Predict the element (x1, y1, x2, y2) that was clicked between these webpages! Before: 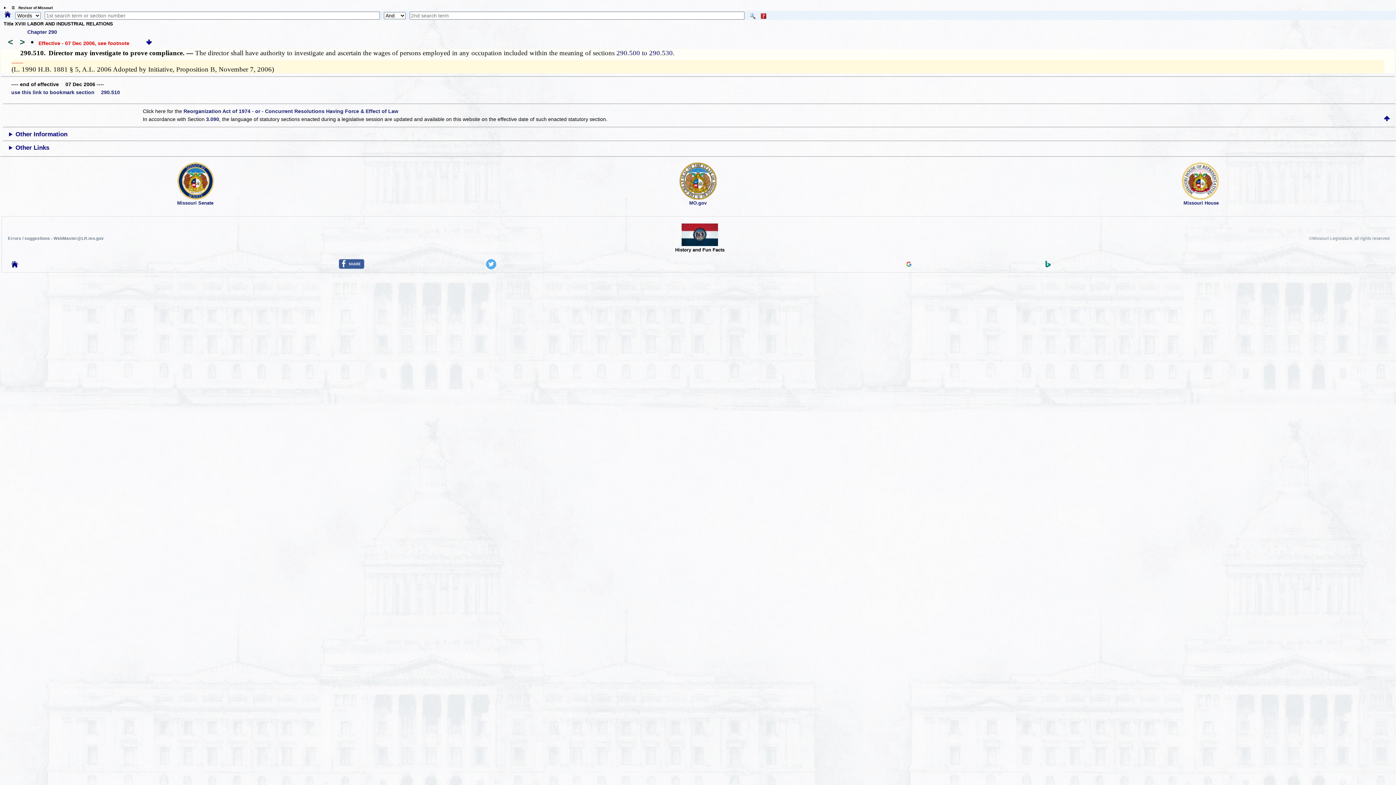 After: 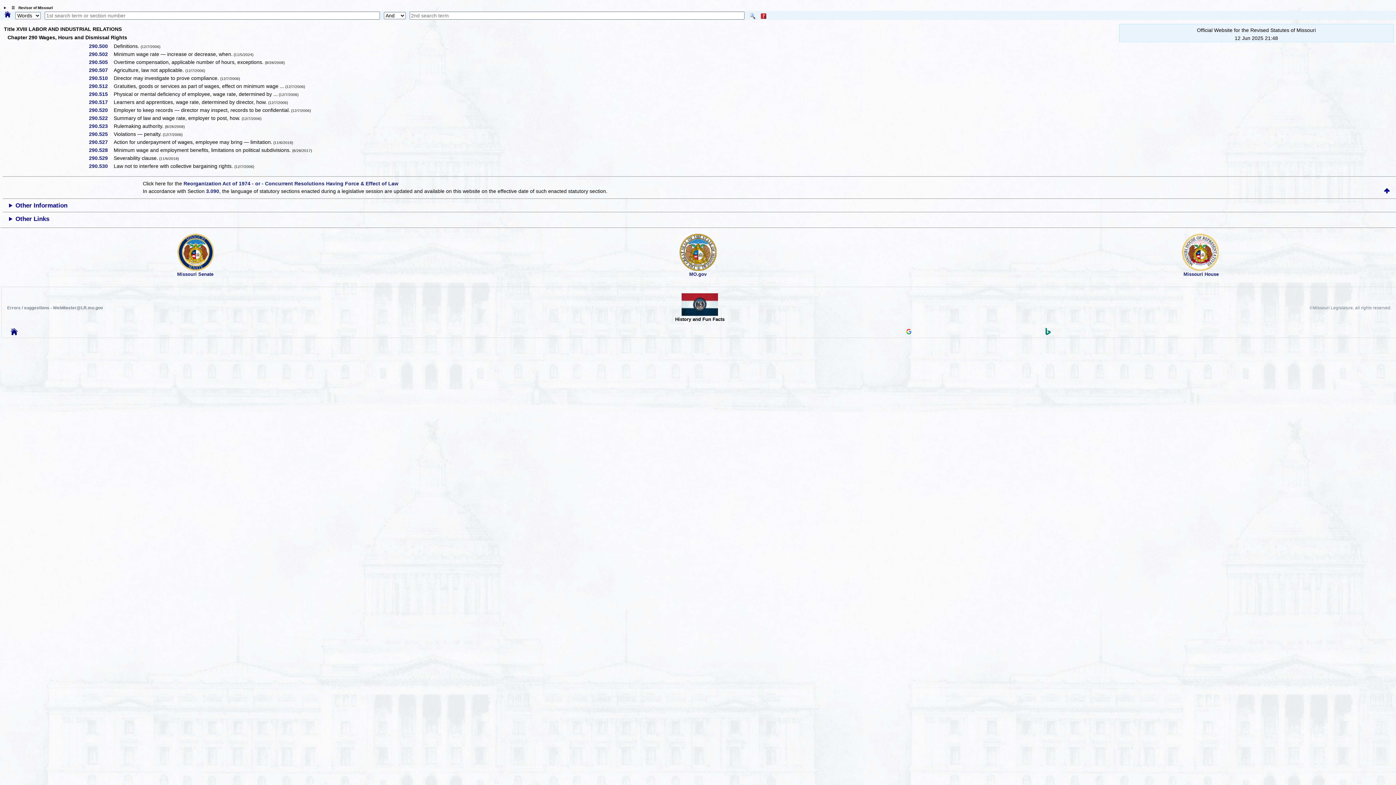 Action: bbox: (616, 48, 673, 56) label: 290.500 to 290.530